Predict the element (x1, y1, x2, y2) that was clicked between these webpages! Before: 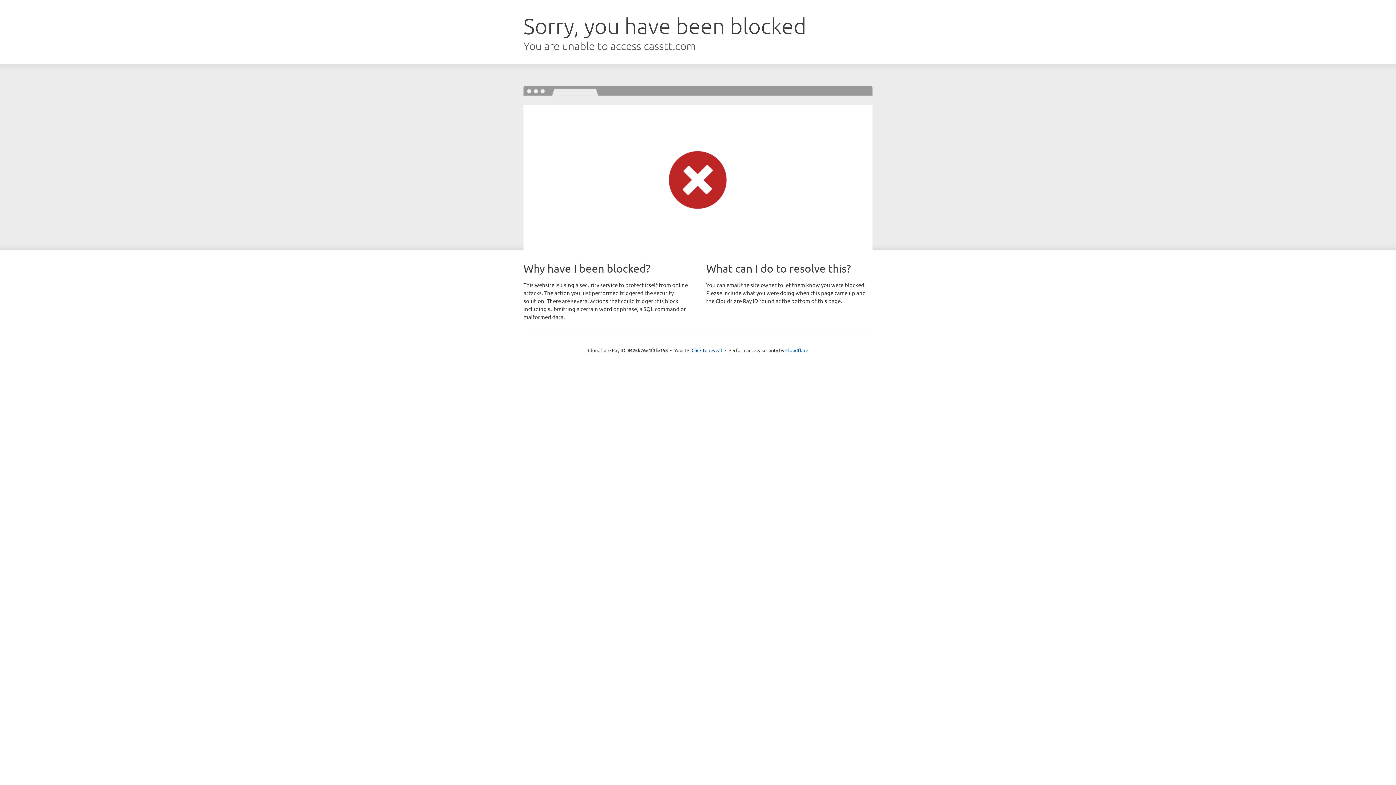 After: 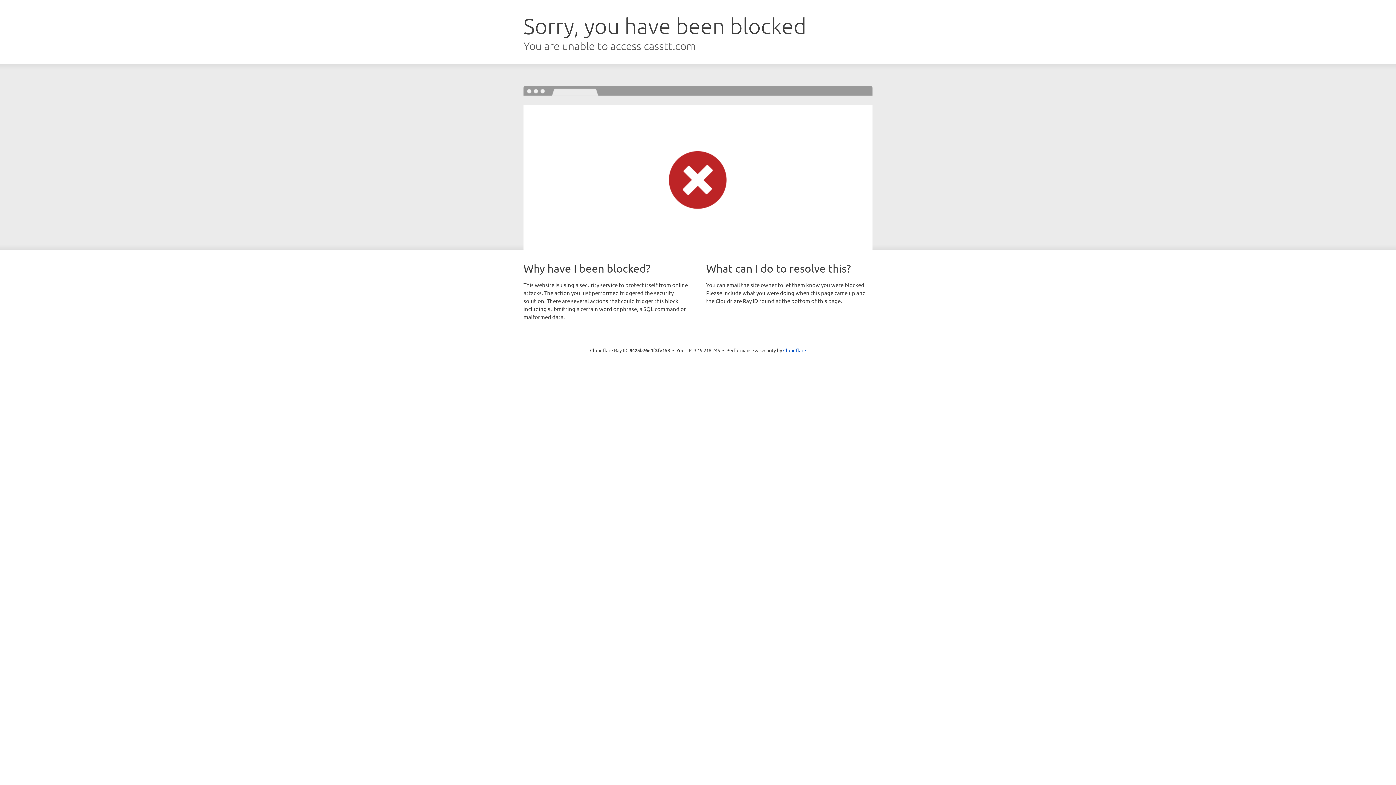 Action: bbox: (691, 346, 722, 353) label: Click to reveal